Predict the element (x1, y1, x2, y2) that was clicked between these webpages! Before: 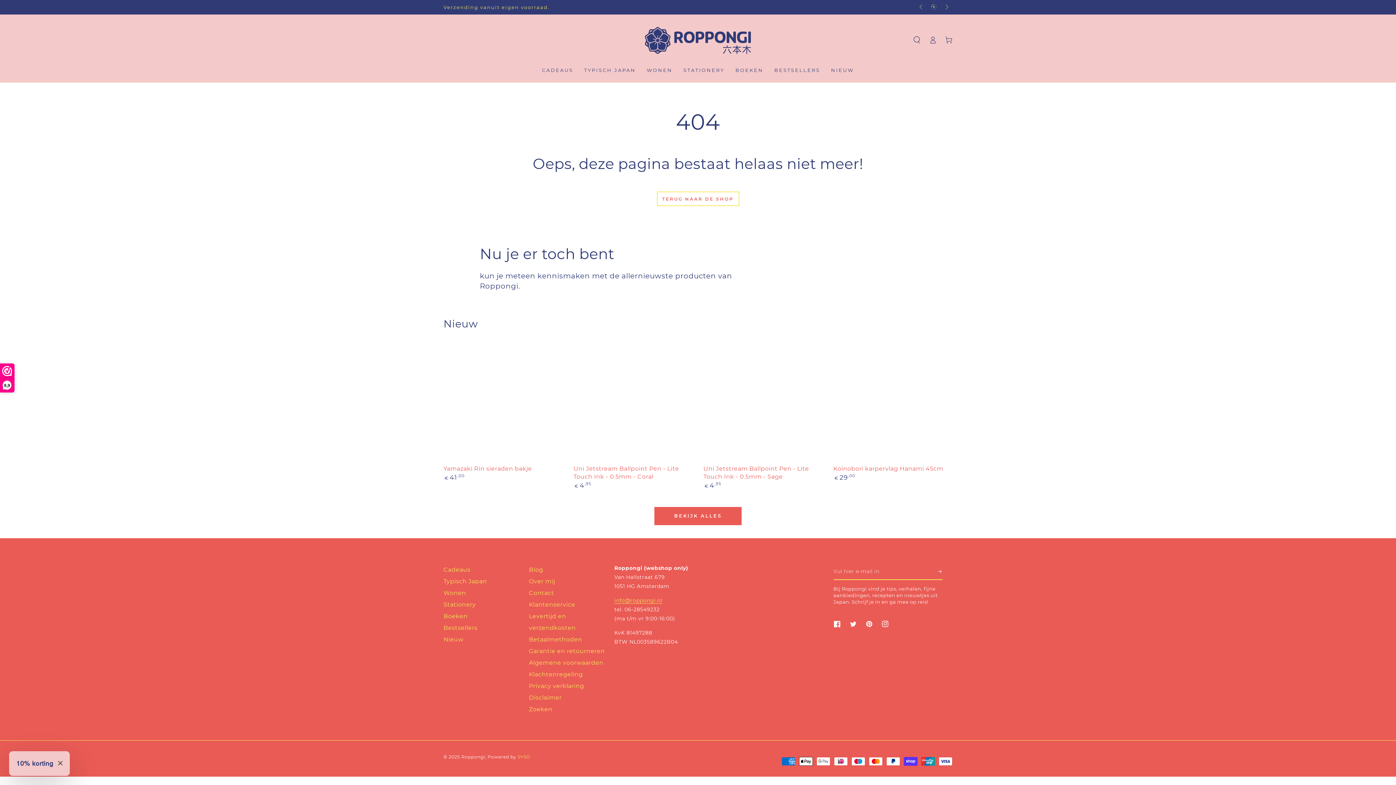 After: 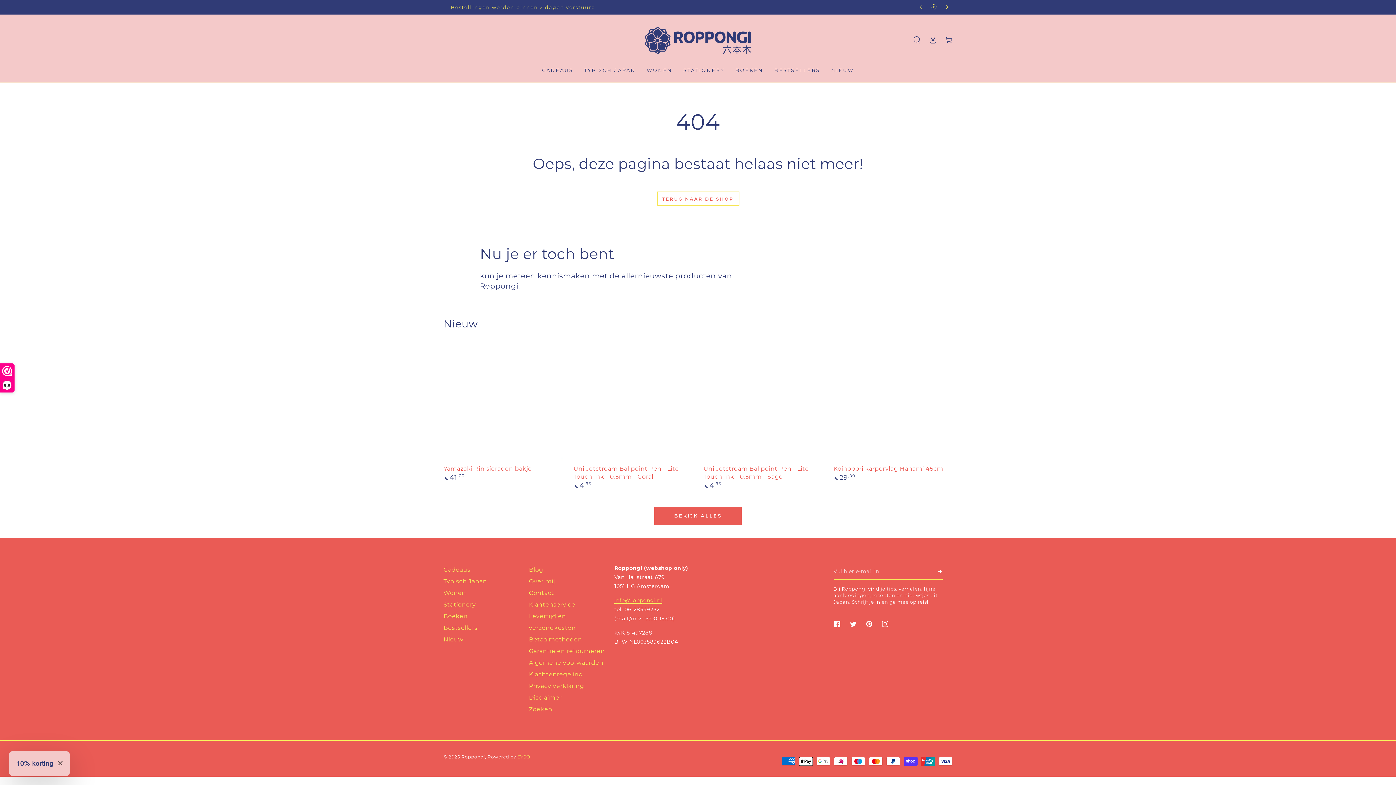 Action: bbox: (940, 0, 952, 14) label: Schuif naar rechts